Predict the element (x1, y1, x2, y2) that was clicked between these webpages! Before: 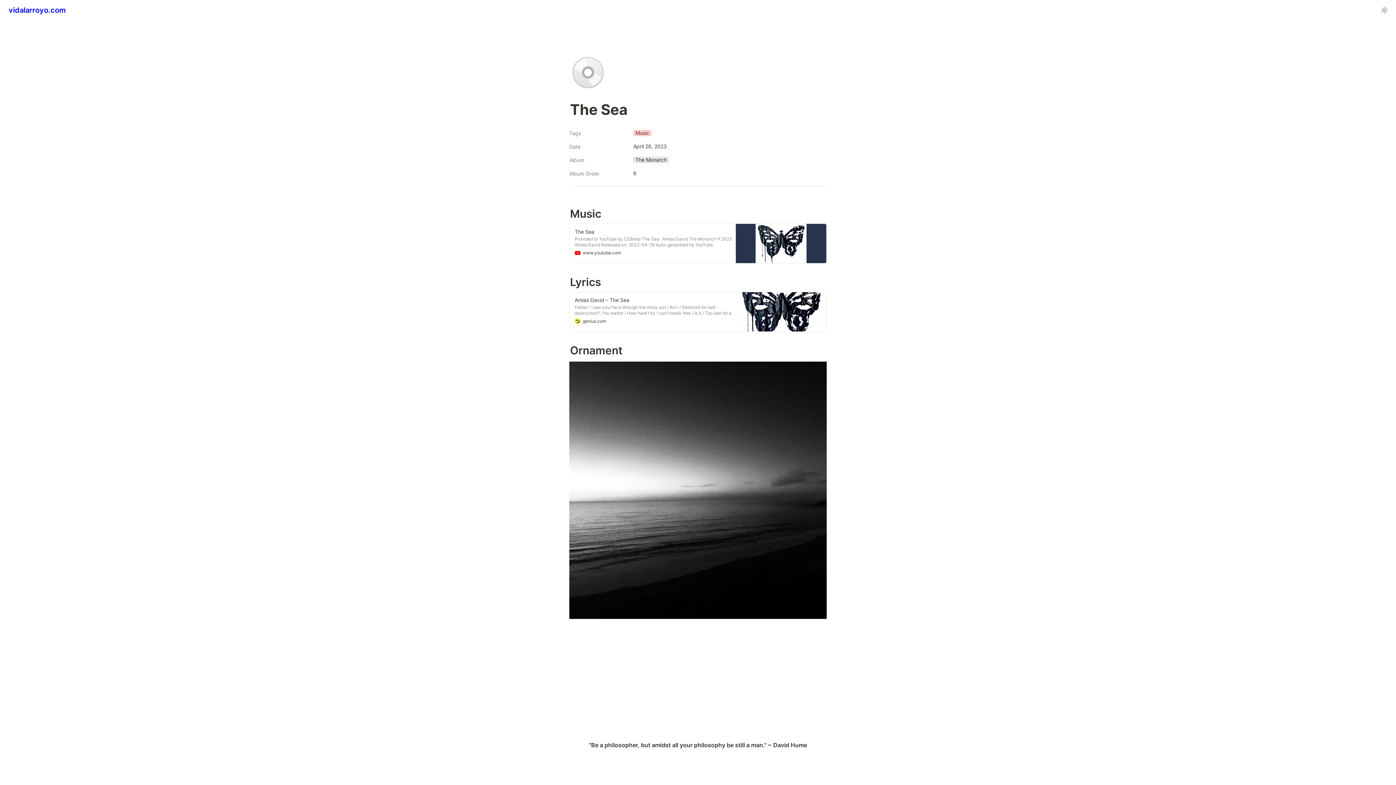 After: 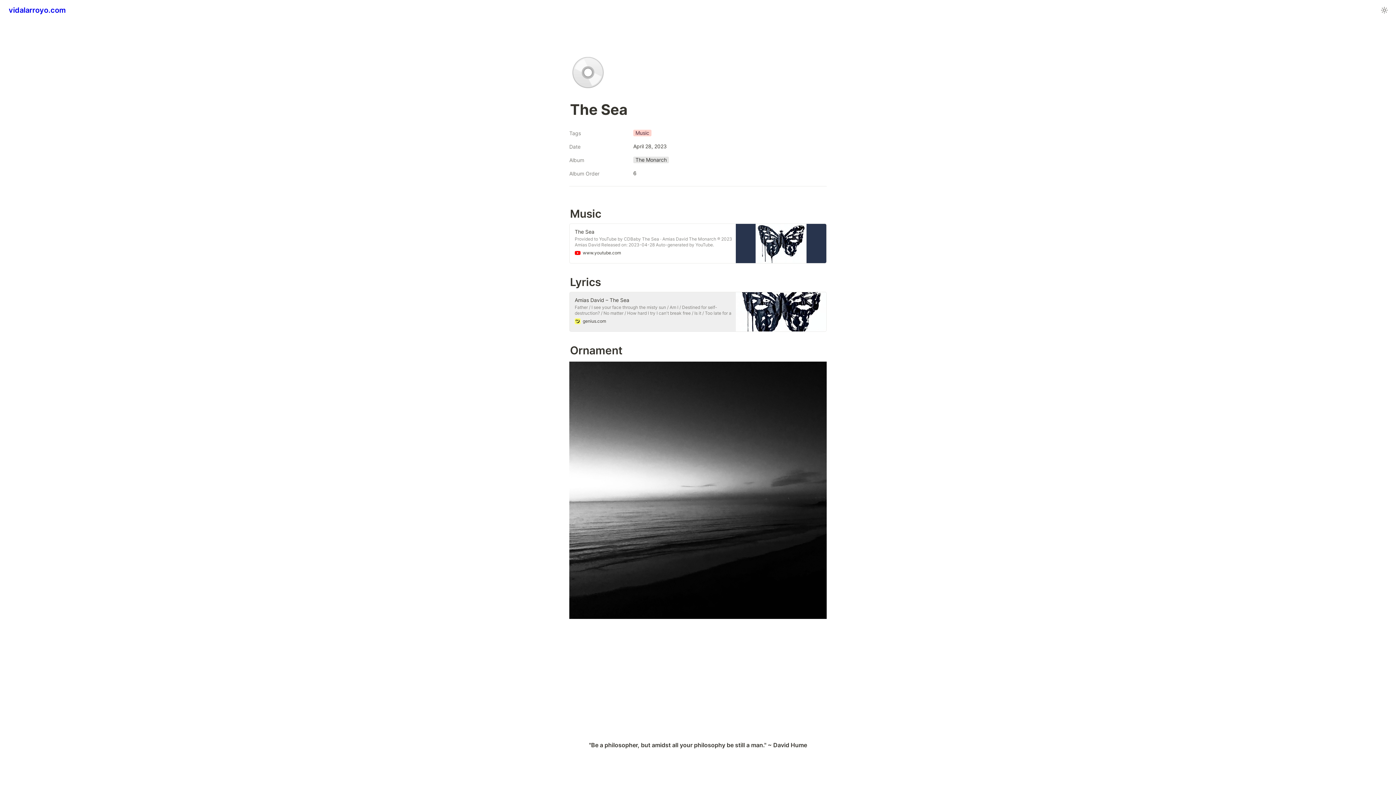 Action: label: Amias David – The Sea

Father / I see your face through the misty sun / Am I / Destined for self-destruction? / No matter / How hard I try I can't break free / Is it / Too late for a sinner like me? / “

genius.com bbox: (569, 292, 826, 331)